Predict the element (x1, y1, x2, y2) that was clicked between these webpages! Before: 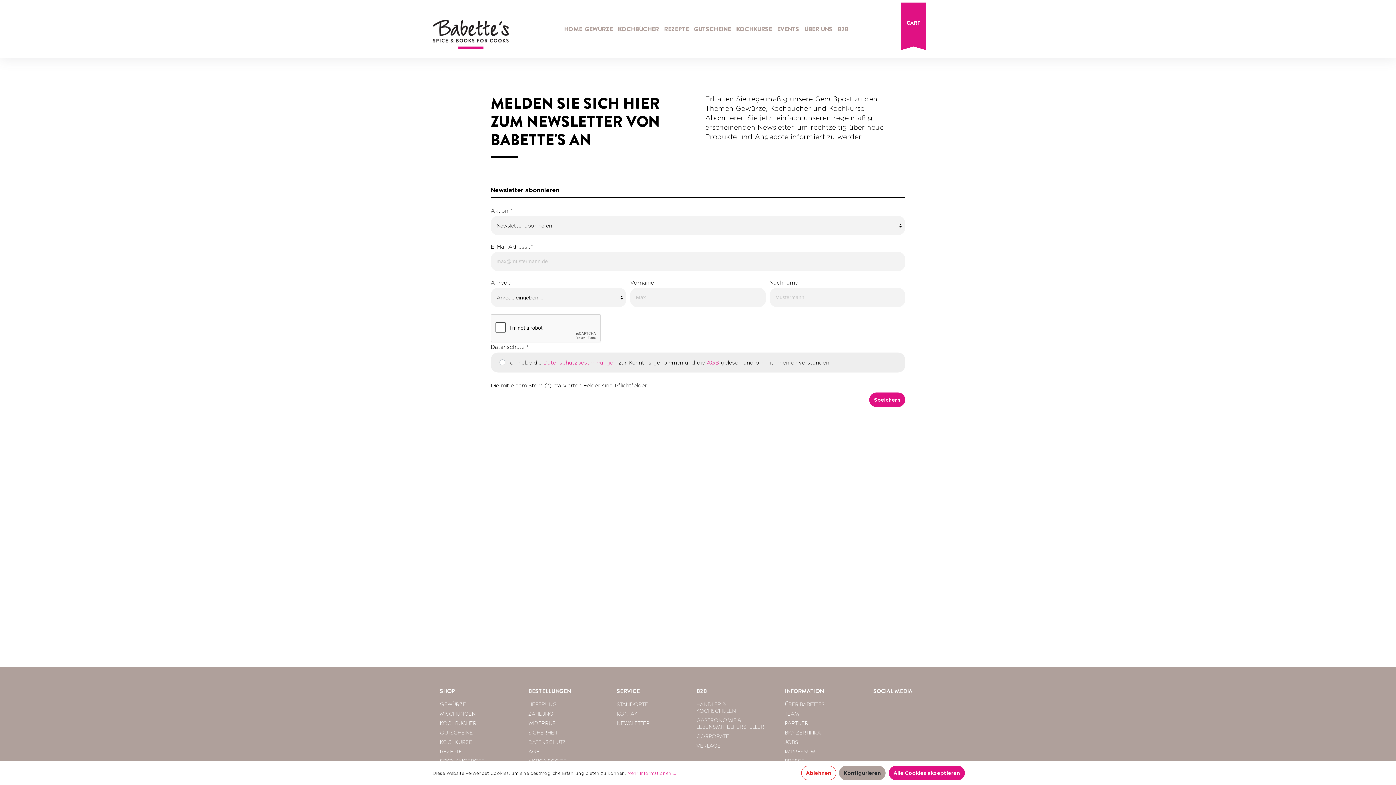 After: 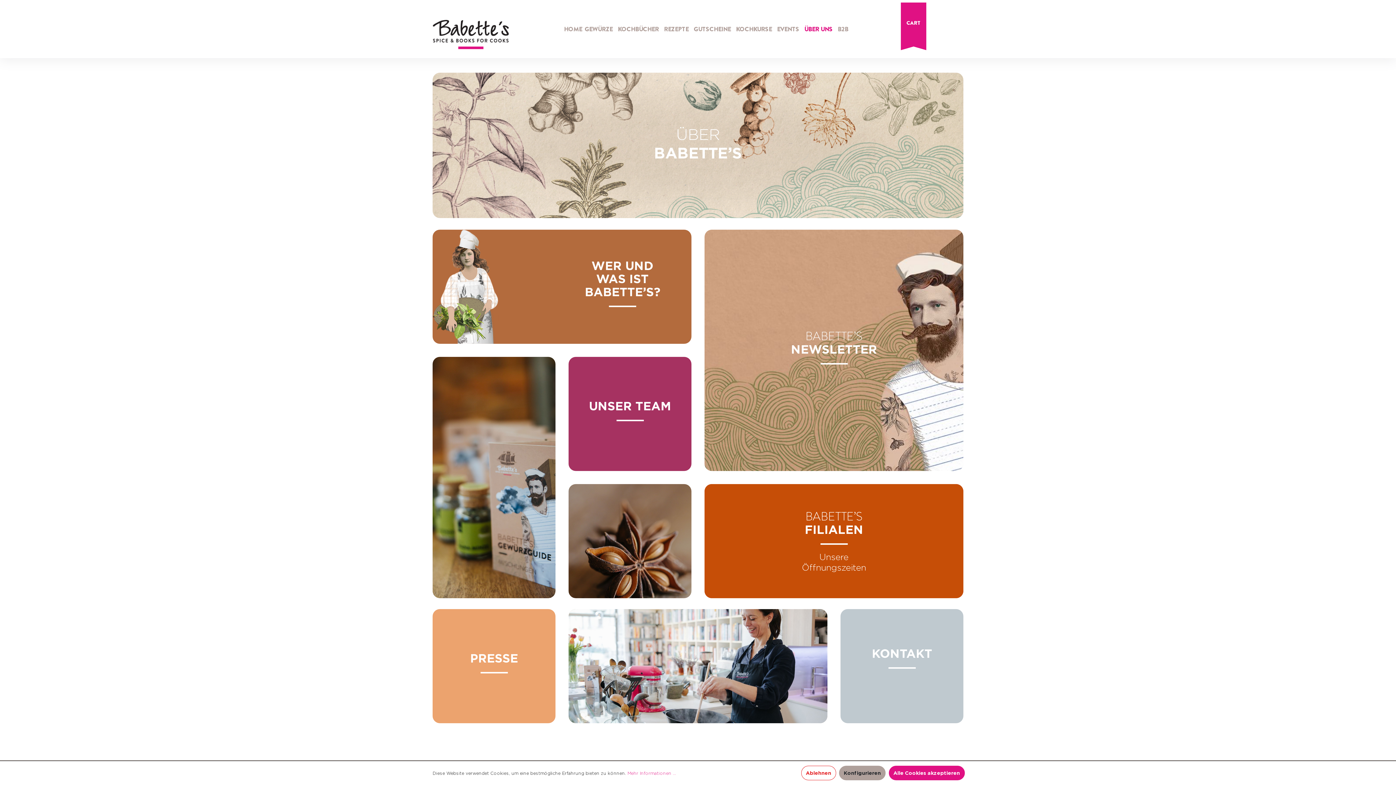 Action: label: ÜBER BABETTES bbox: (785, 700, 825, 708)